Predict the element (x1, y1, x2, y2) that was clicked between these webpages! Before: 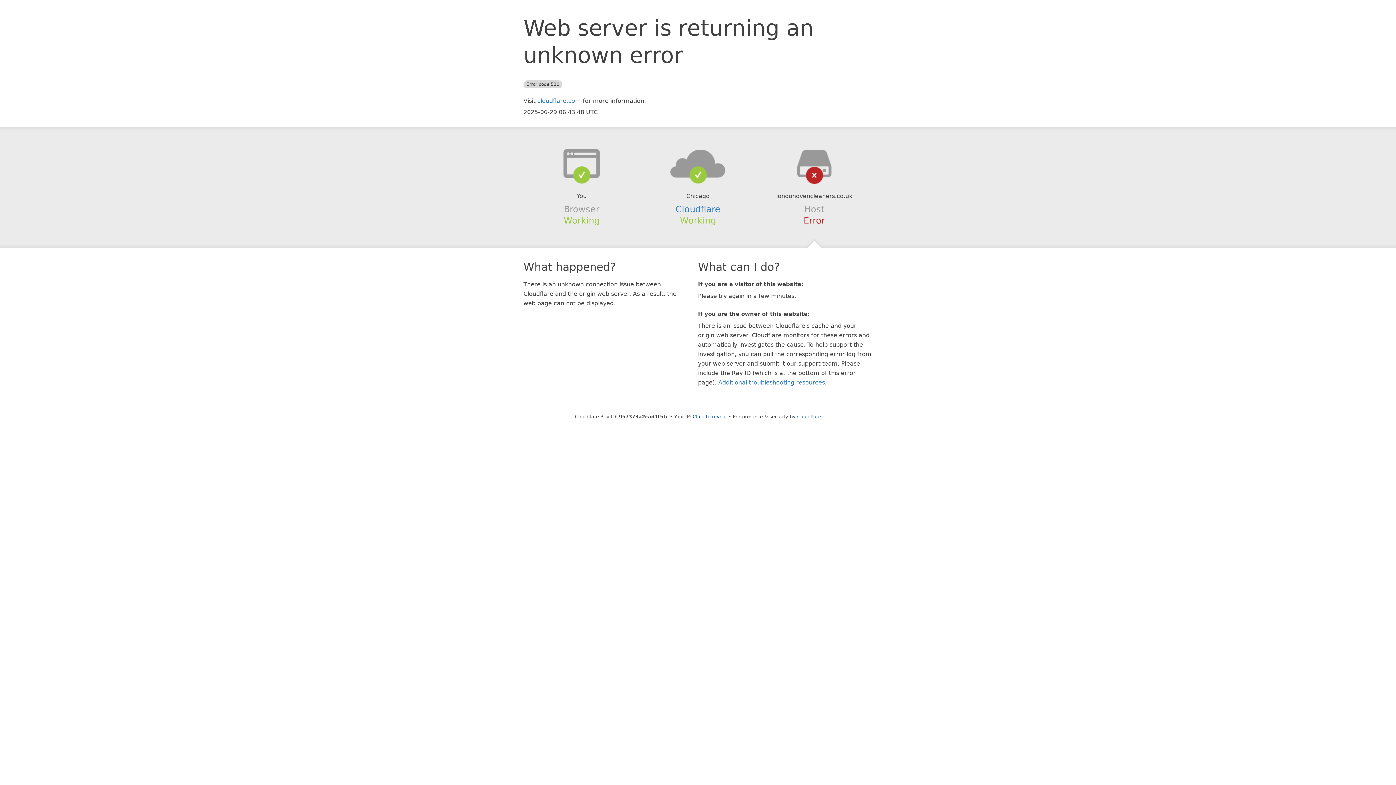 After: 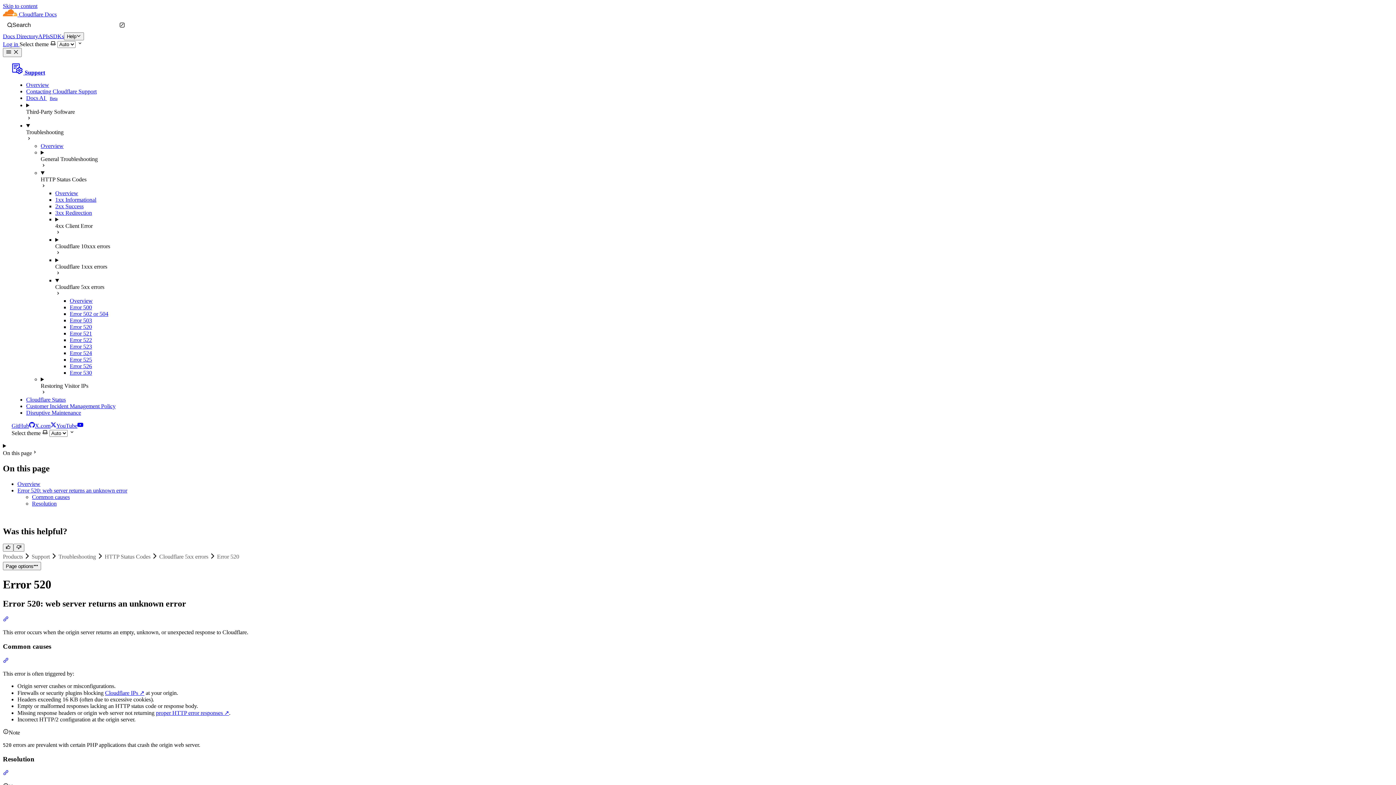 Action: bbox: (718, 379, 825, 386) label: Additional troubleshooting resources